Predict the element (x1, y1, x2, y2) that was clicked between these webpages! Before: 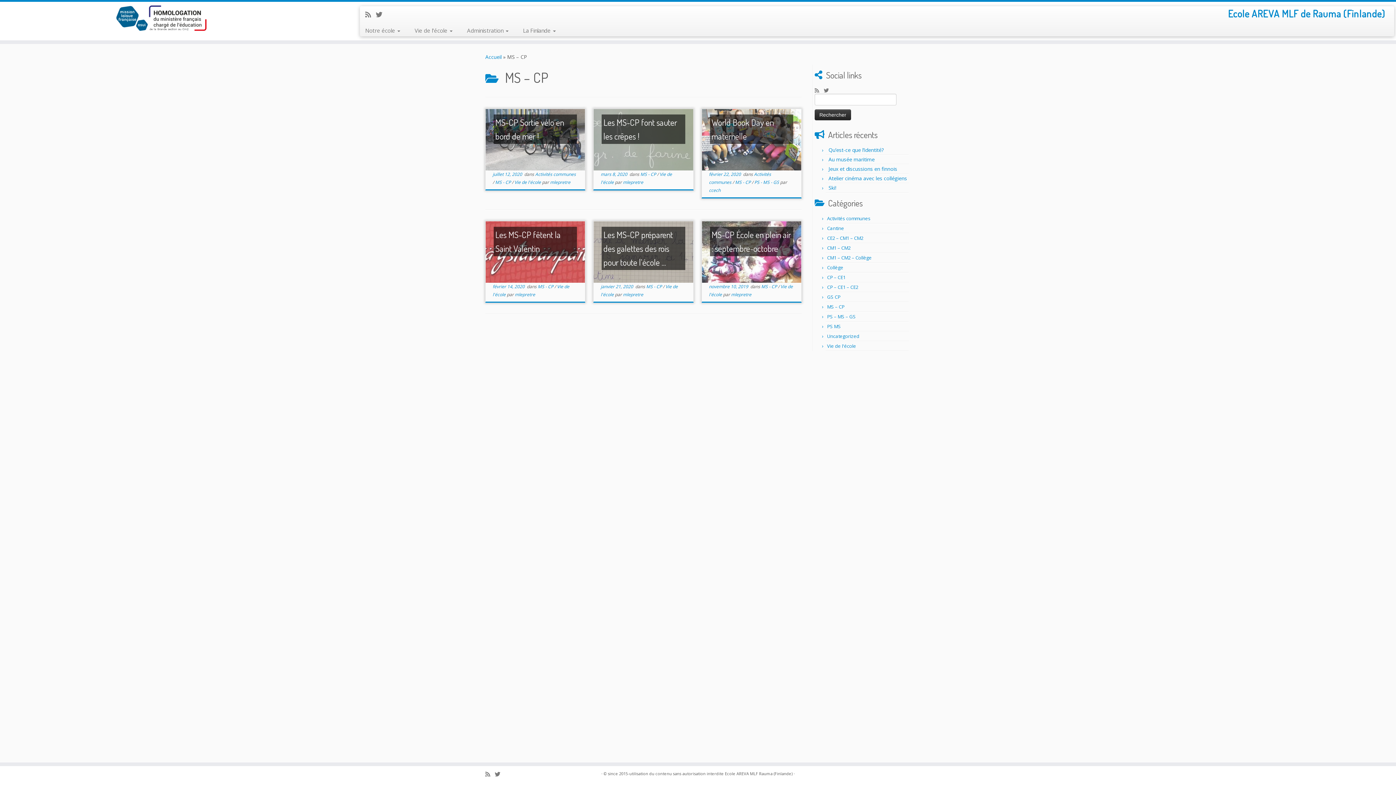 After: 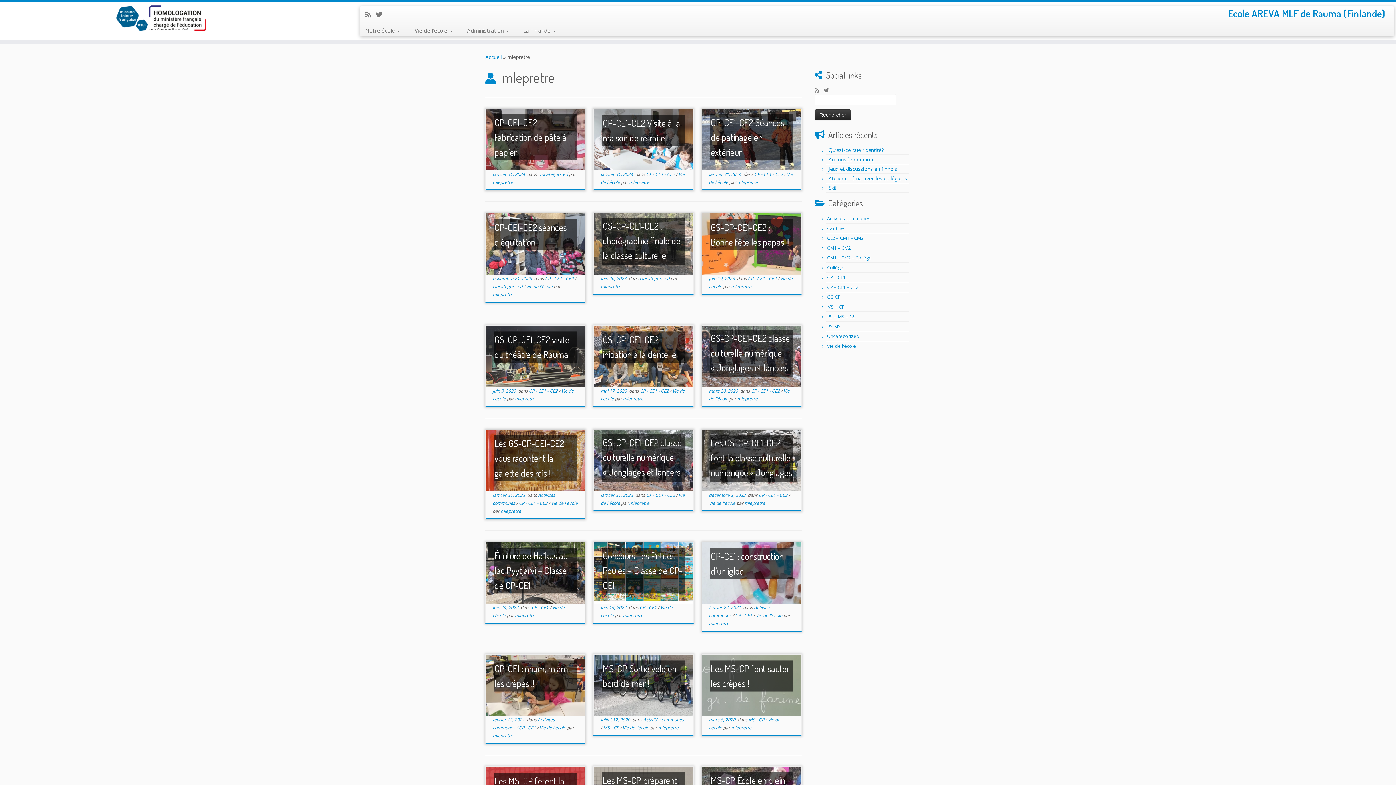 Action: bbox: (623, 179, 643, 185) label: mlepretre